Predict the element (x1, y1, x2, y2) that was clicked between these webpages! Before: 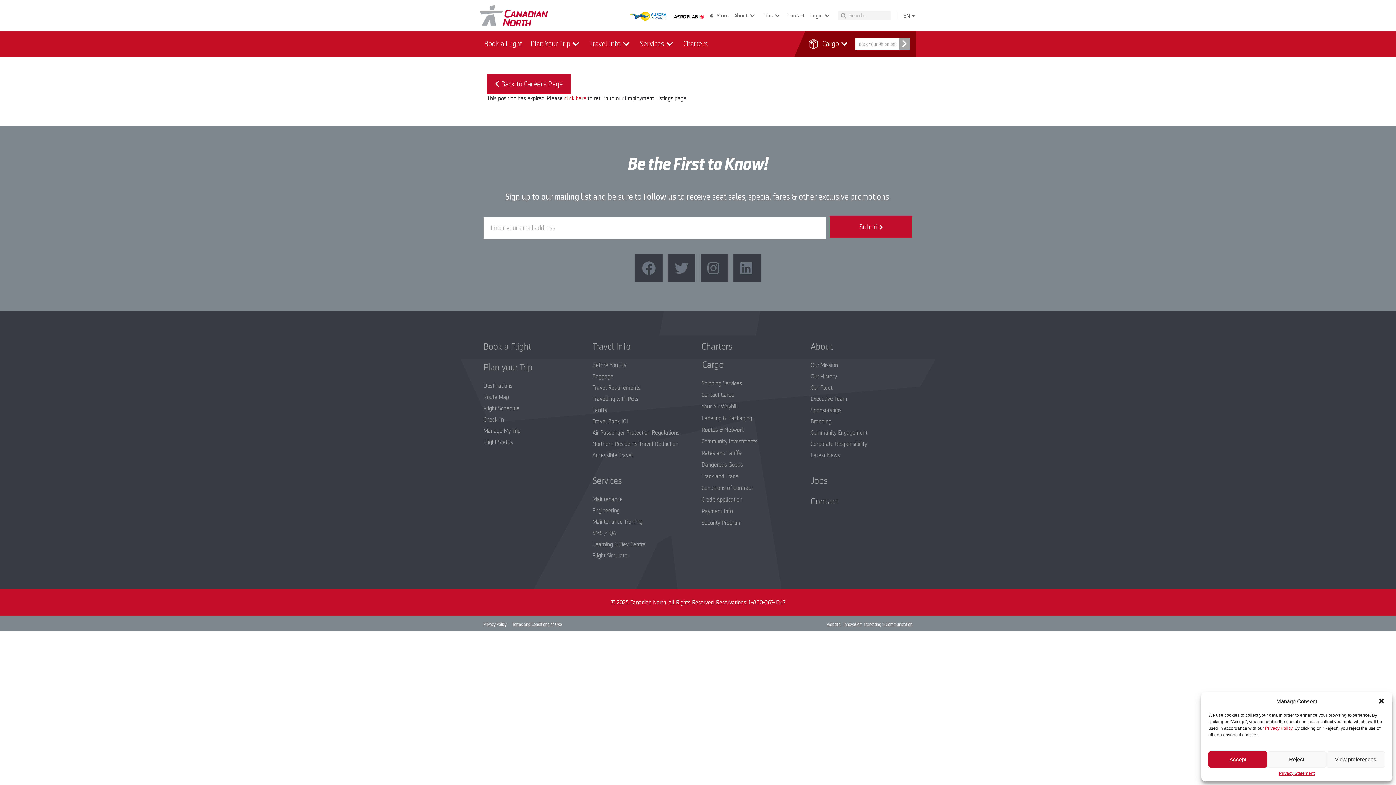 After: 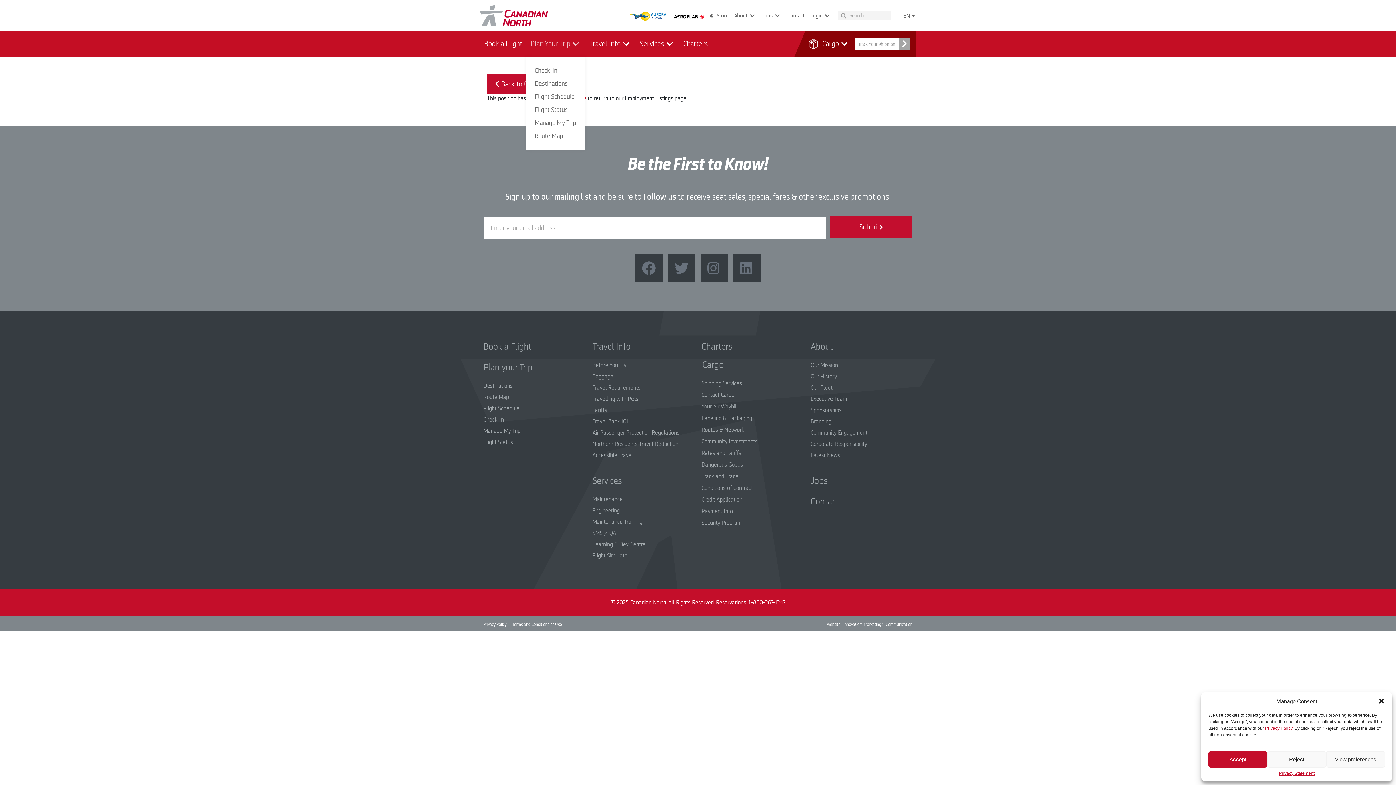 Action: bbox: (526, 35, 585, 52) label: Plan Your Trip